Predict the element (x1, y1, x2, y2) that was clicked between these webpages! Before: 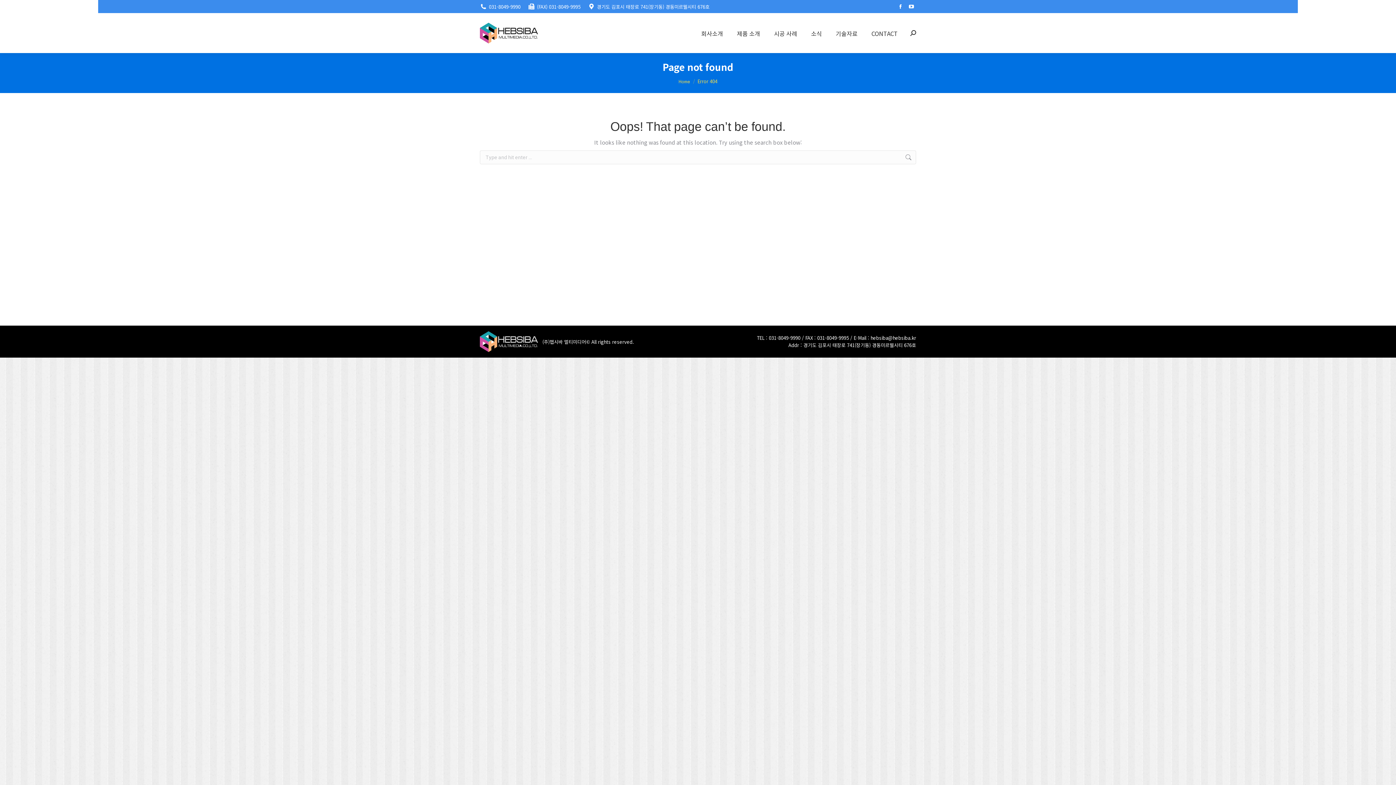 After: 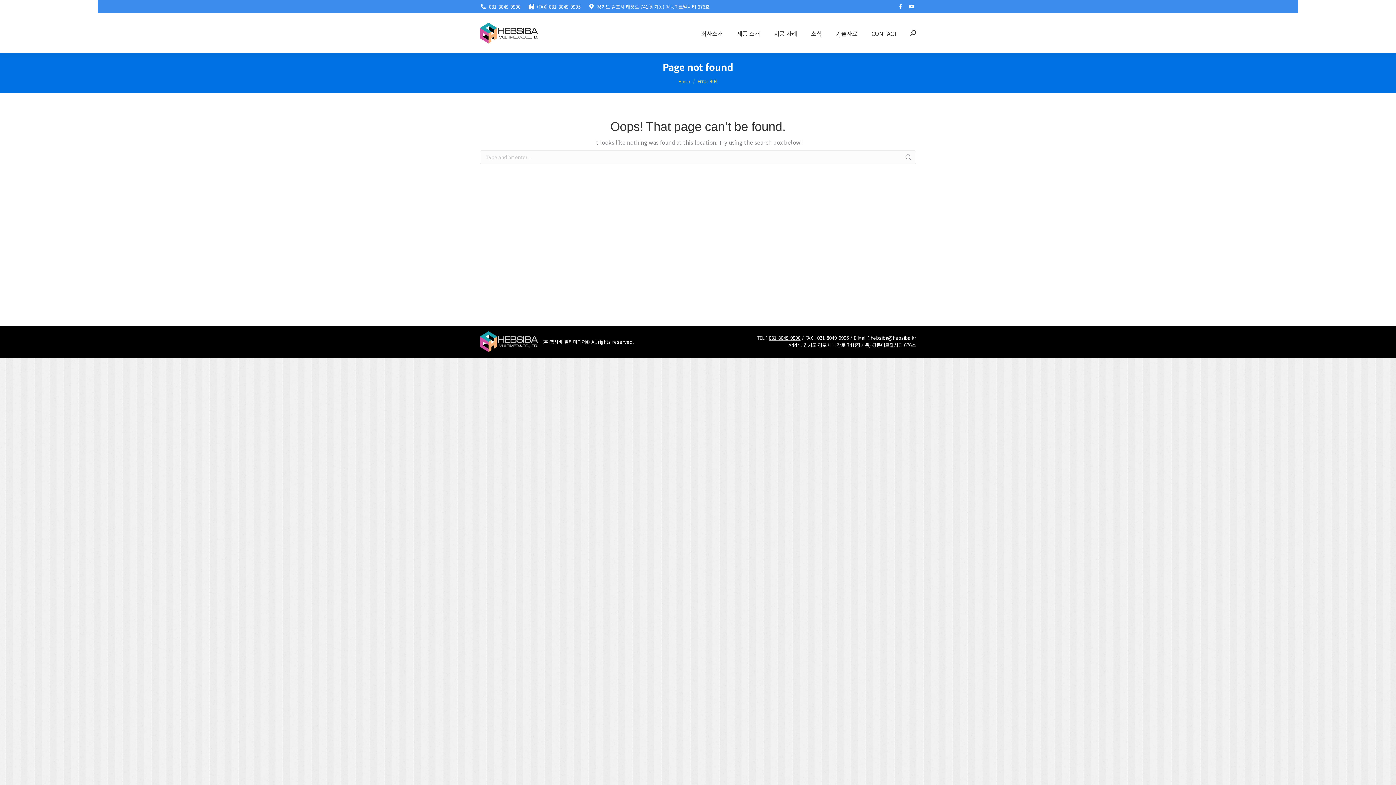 Action: label: 031-8049-9990 bbox: (769, 334, 800, 341)